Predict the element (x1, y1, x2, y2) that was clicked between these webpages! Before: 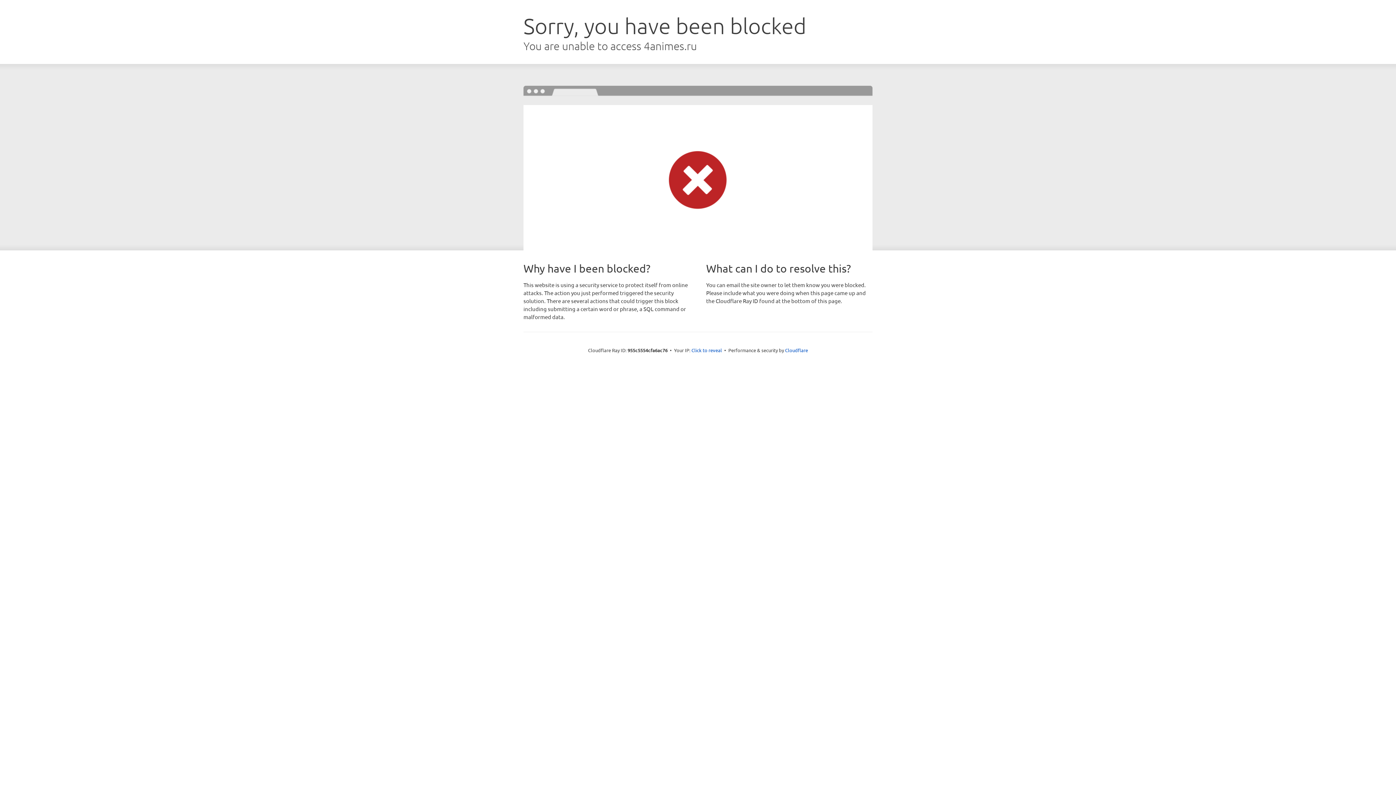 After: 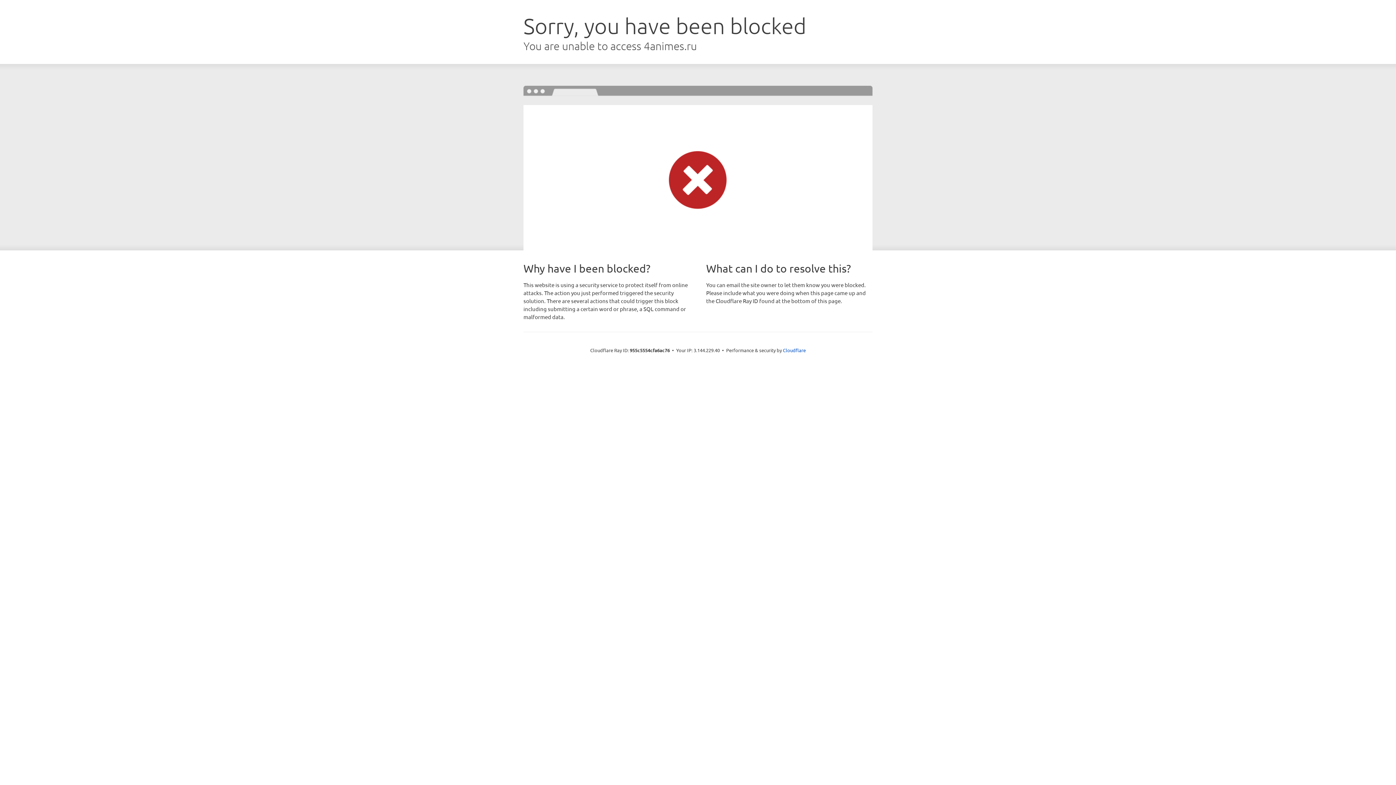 Action: bbox: (691, 346, 722, 353) label: Click to reveal